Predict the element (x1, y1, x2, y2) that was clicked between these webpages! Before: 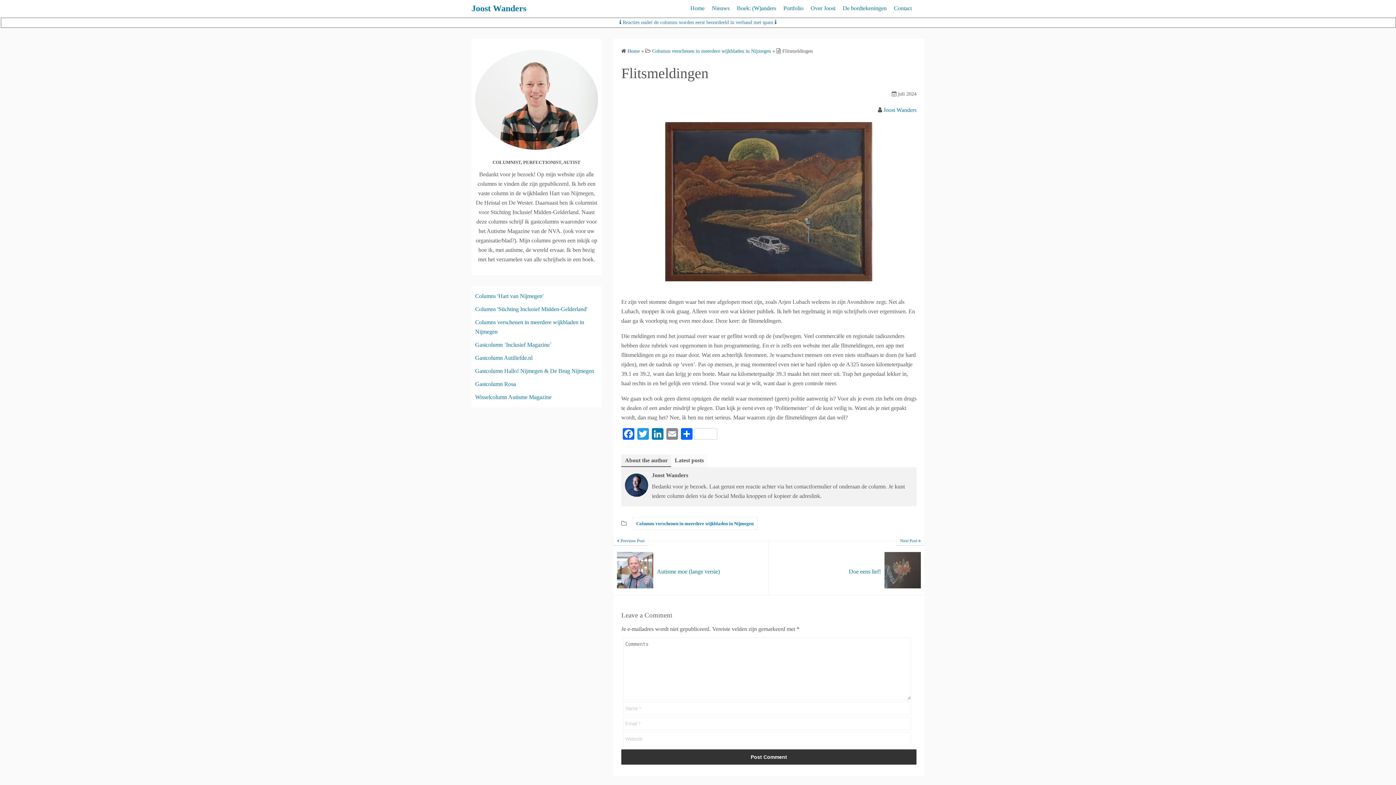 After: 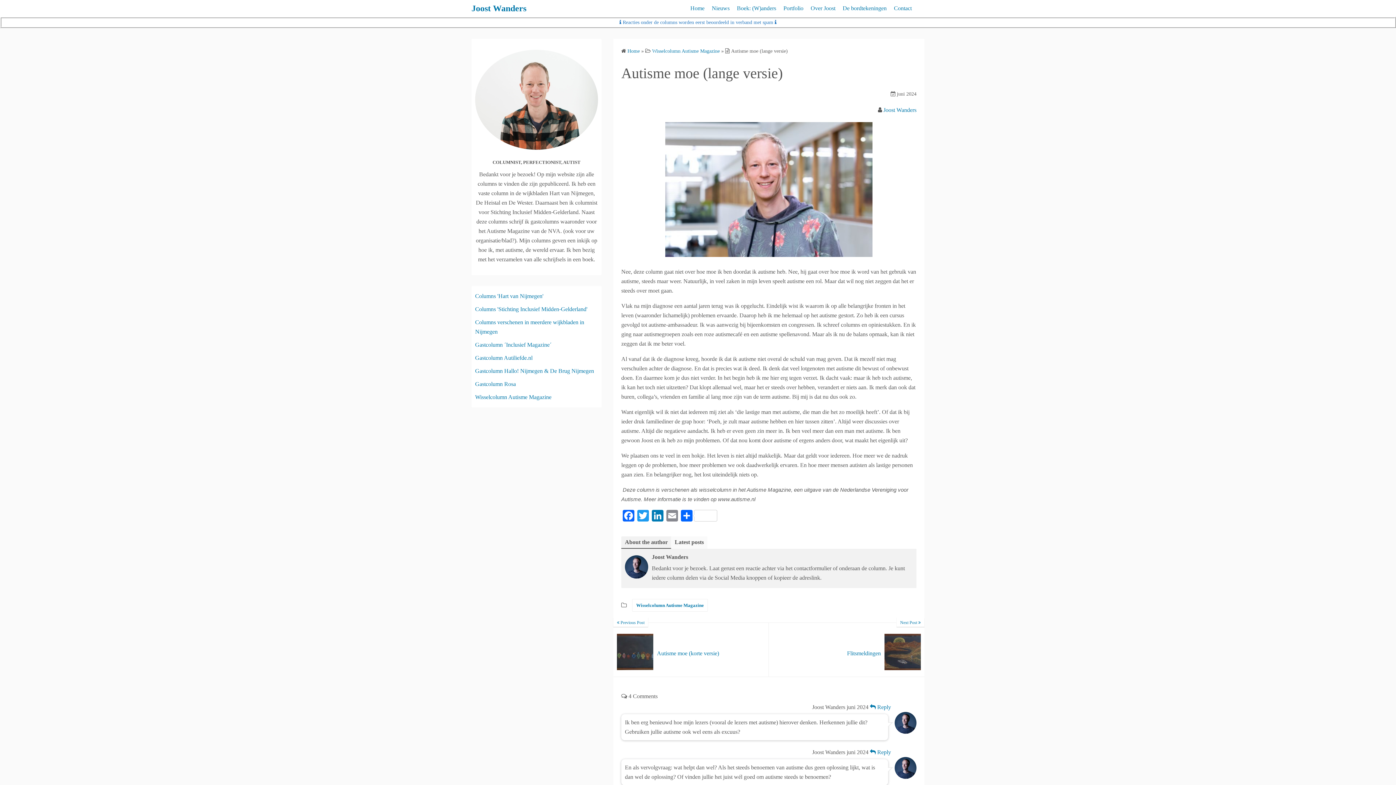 Action: bbox: (613, 541, 769, 595) label:  Previous Post

Autisme moe (lange versie)